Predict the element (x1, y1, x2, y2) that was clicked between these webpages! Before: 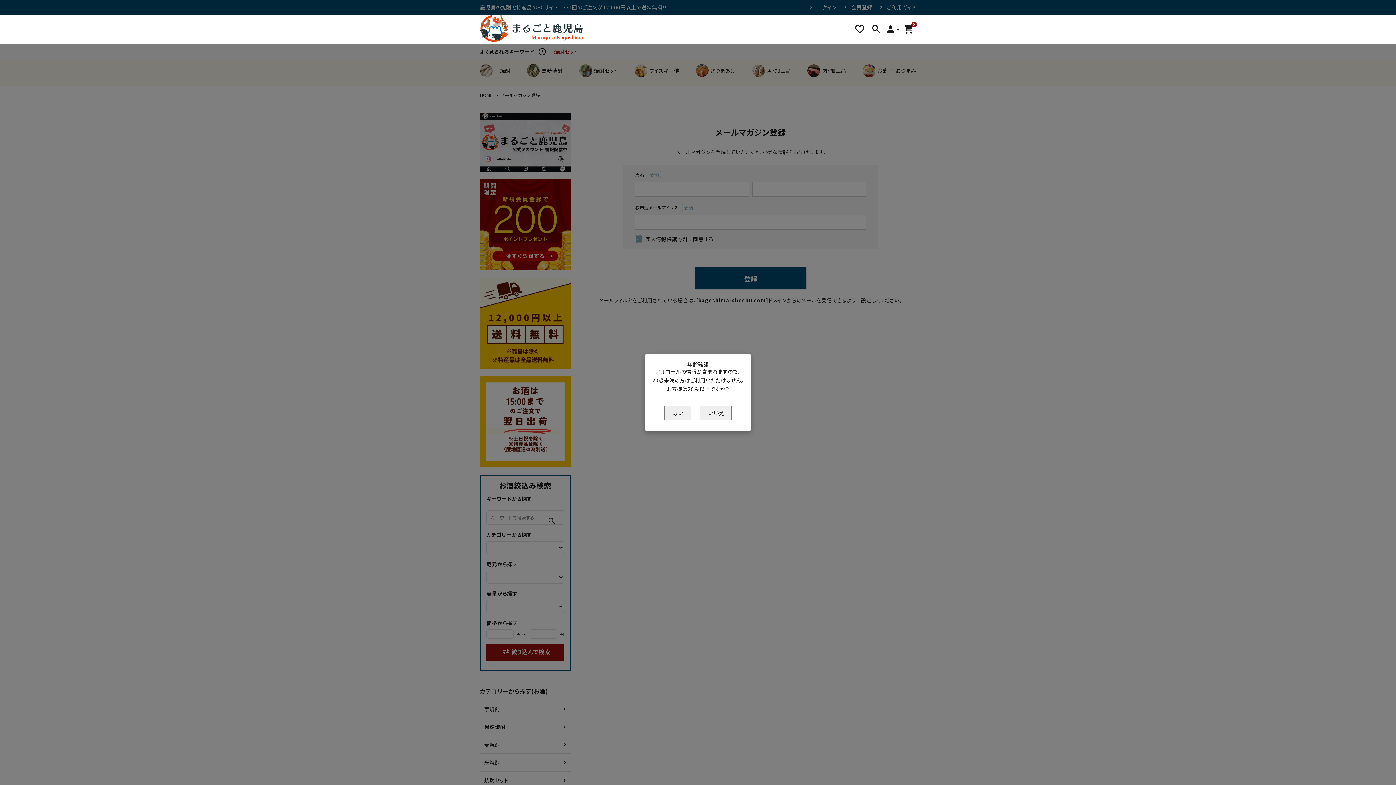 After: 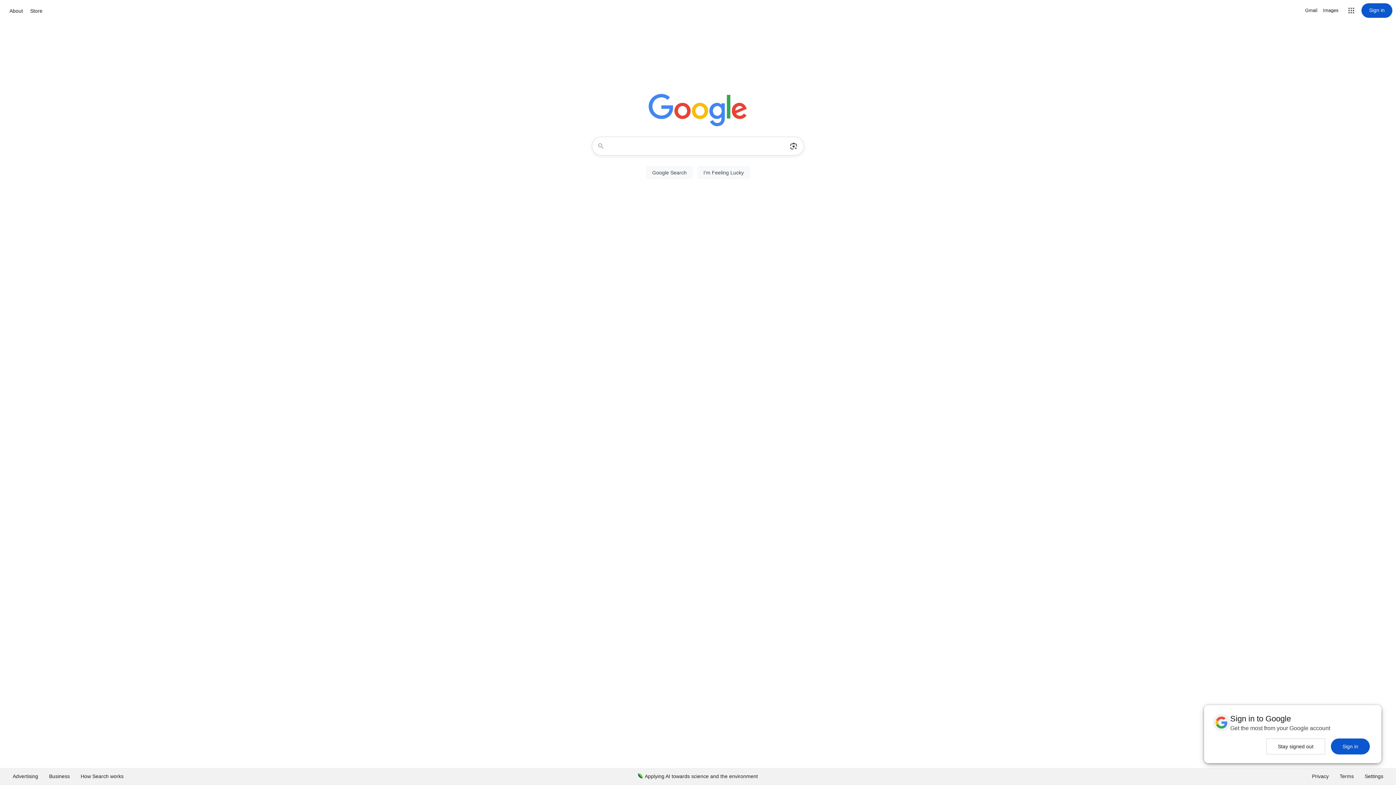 Action: label: いいえ bbox: (700, 405, 732, 420)